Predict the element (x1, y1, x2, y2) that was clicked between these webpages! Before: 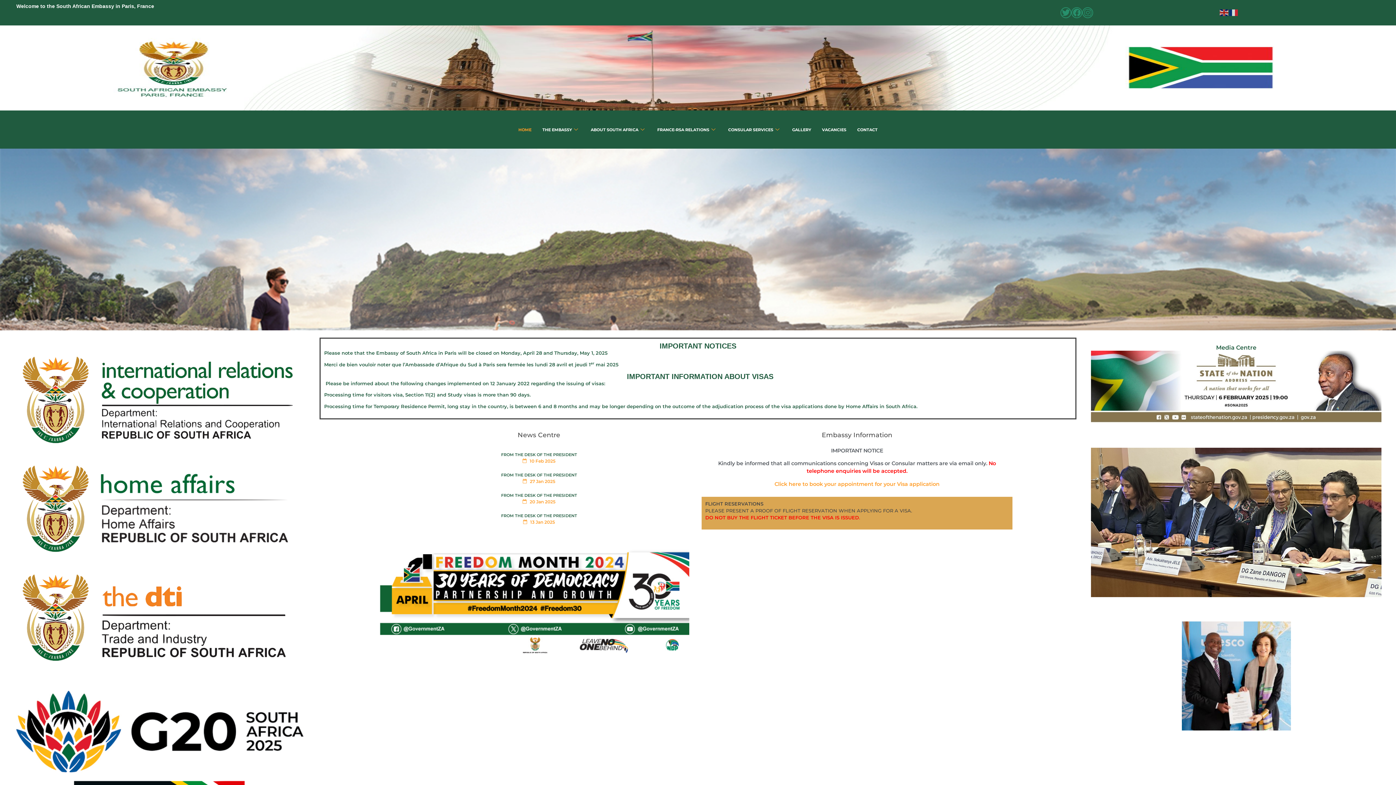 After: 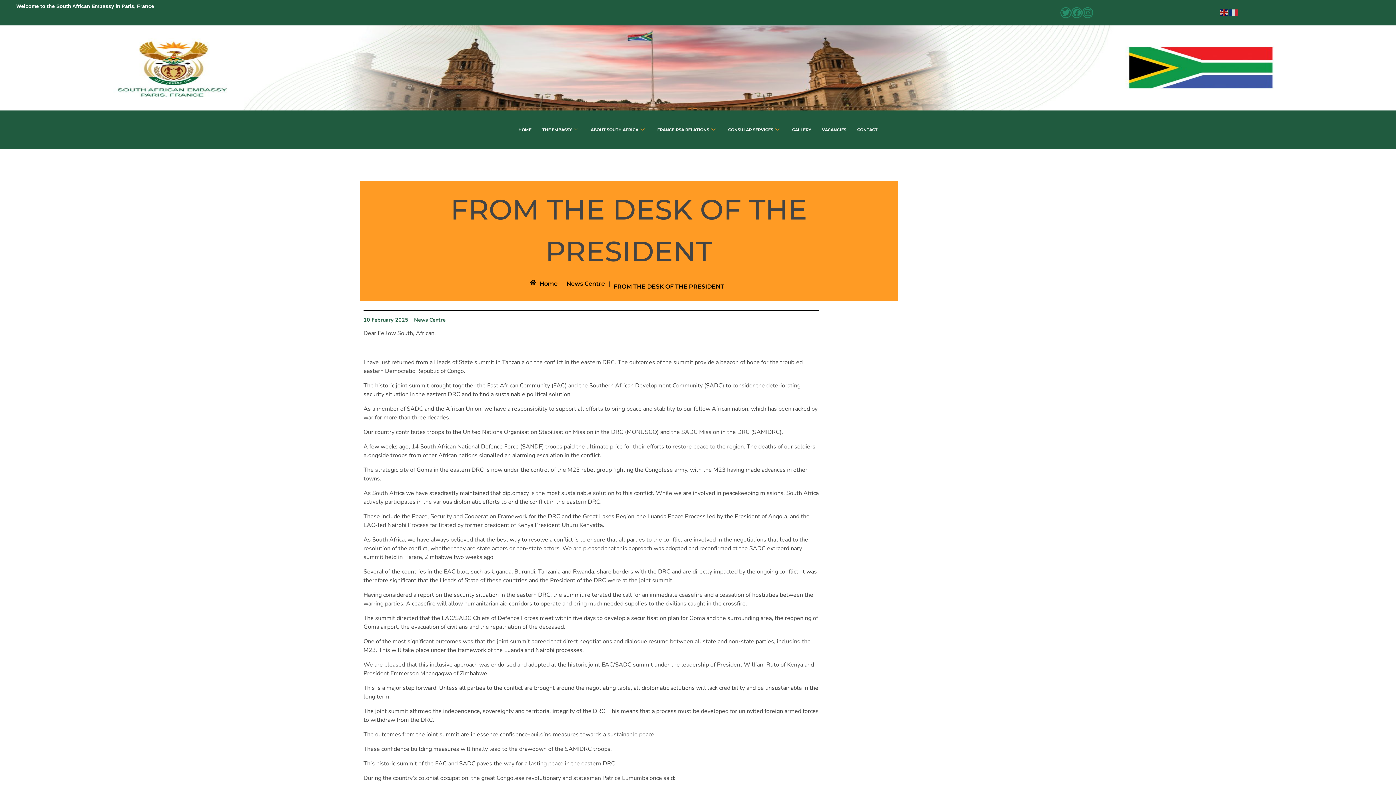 Action: label: FROM THE DESK OF THE PRESIDENT
 10 Feb 2025 bbox: (500, 451, 577, 463)